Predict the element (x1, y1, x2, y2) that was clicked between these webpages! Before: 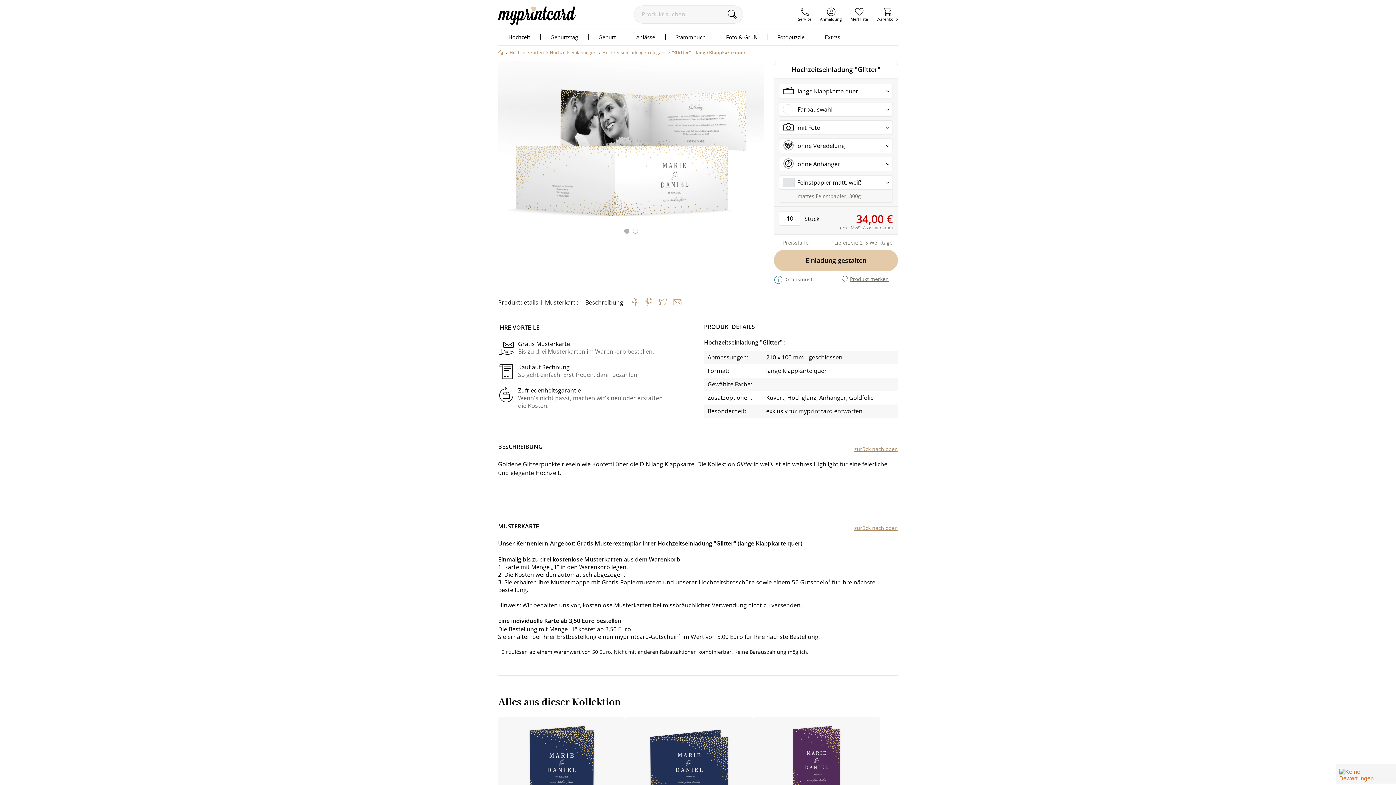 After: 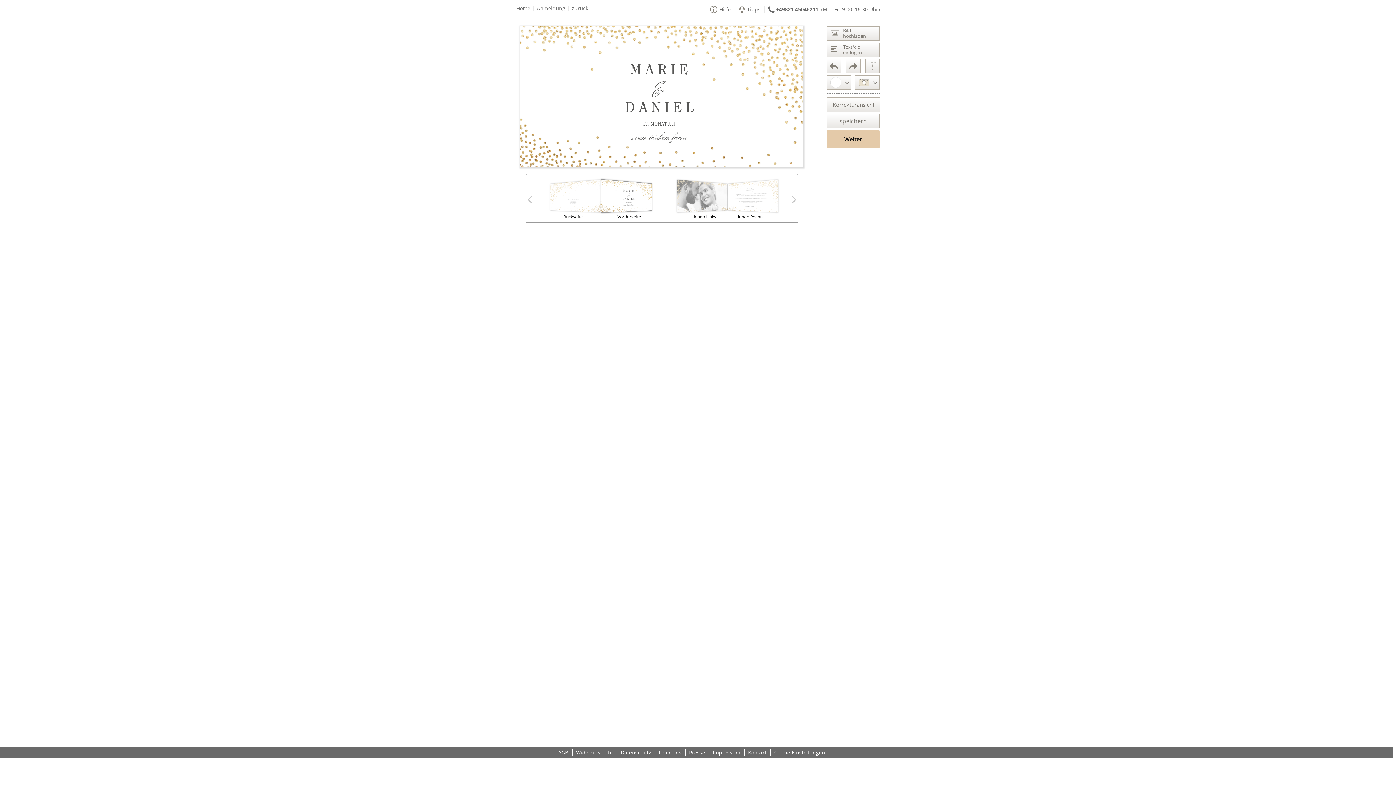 Action: bbox: (774, 249, 898, 271) label: Einladung gestalten